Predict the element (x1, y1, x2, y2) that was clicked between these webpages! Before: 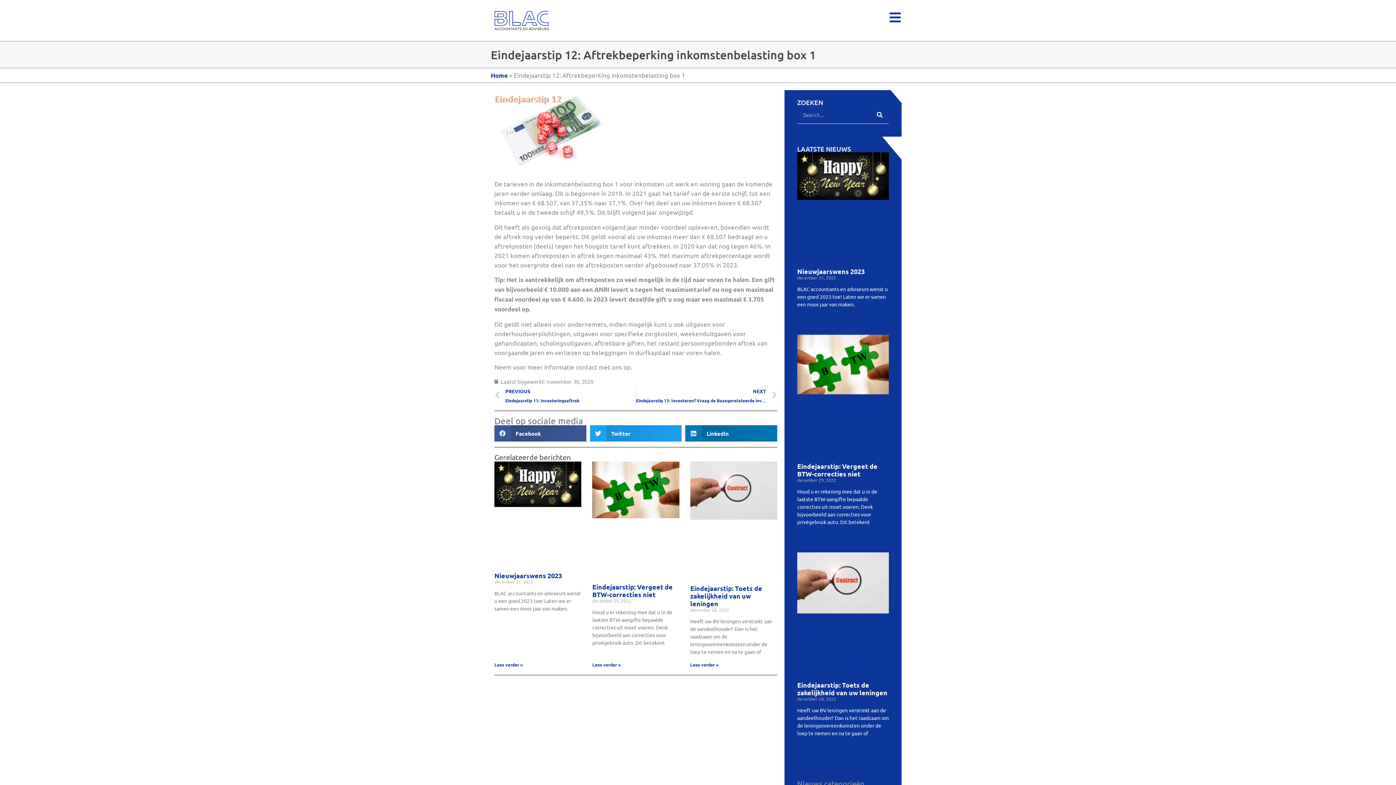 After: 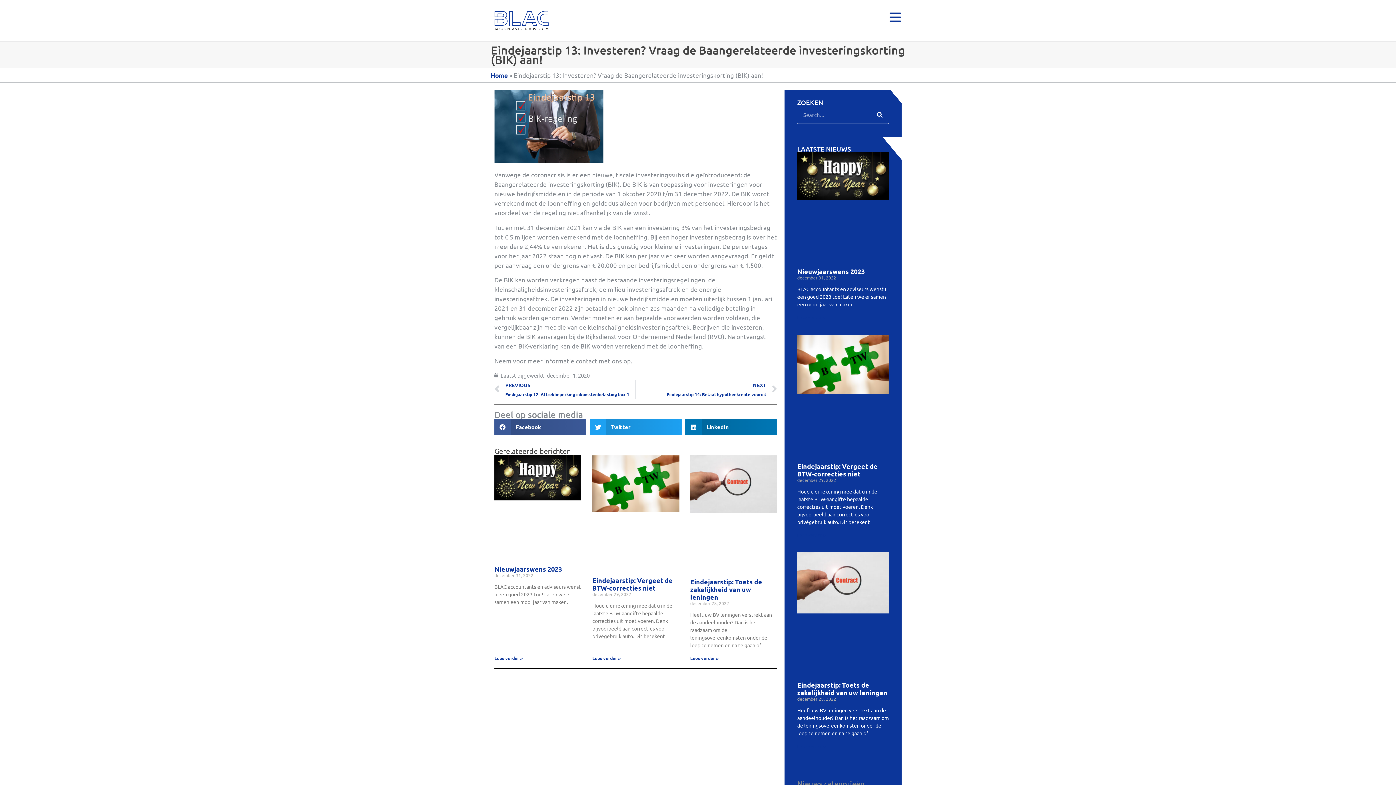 Action: label: NEXT
Eindejaarstip 13: Investeren? Vraag de Baangerelateerde investeringskorting (BIK) aan!
Volgende bbox: (636, 386, 777, 405)